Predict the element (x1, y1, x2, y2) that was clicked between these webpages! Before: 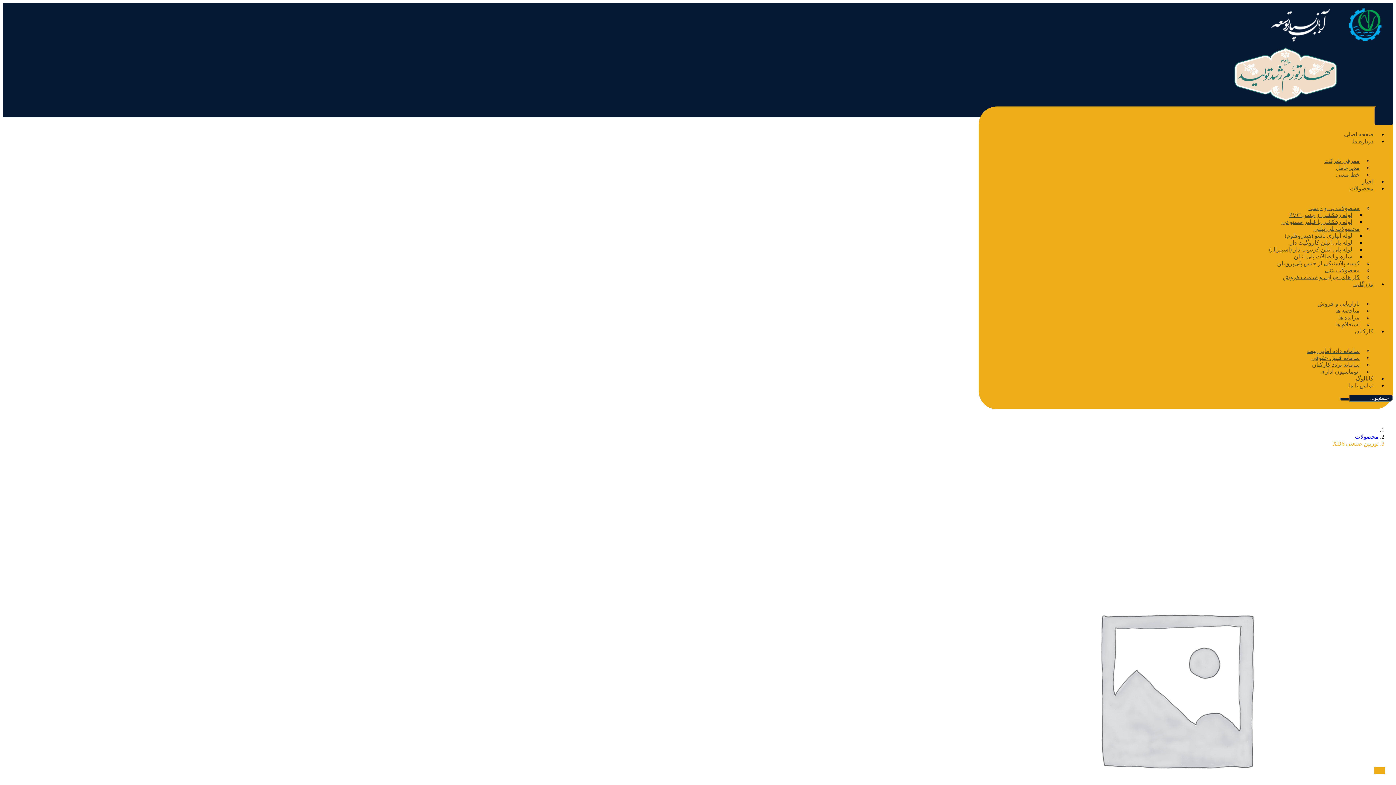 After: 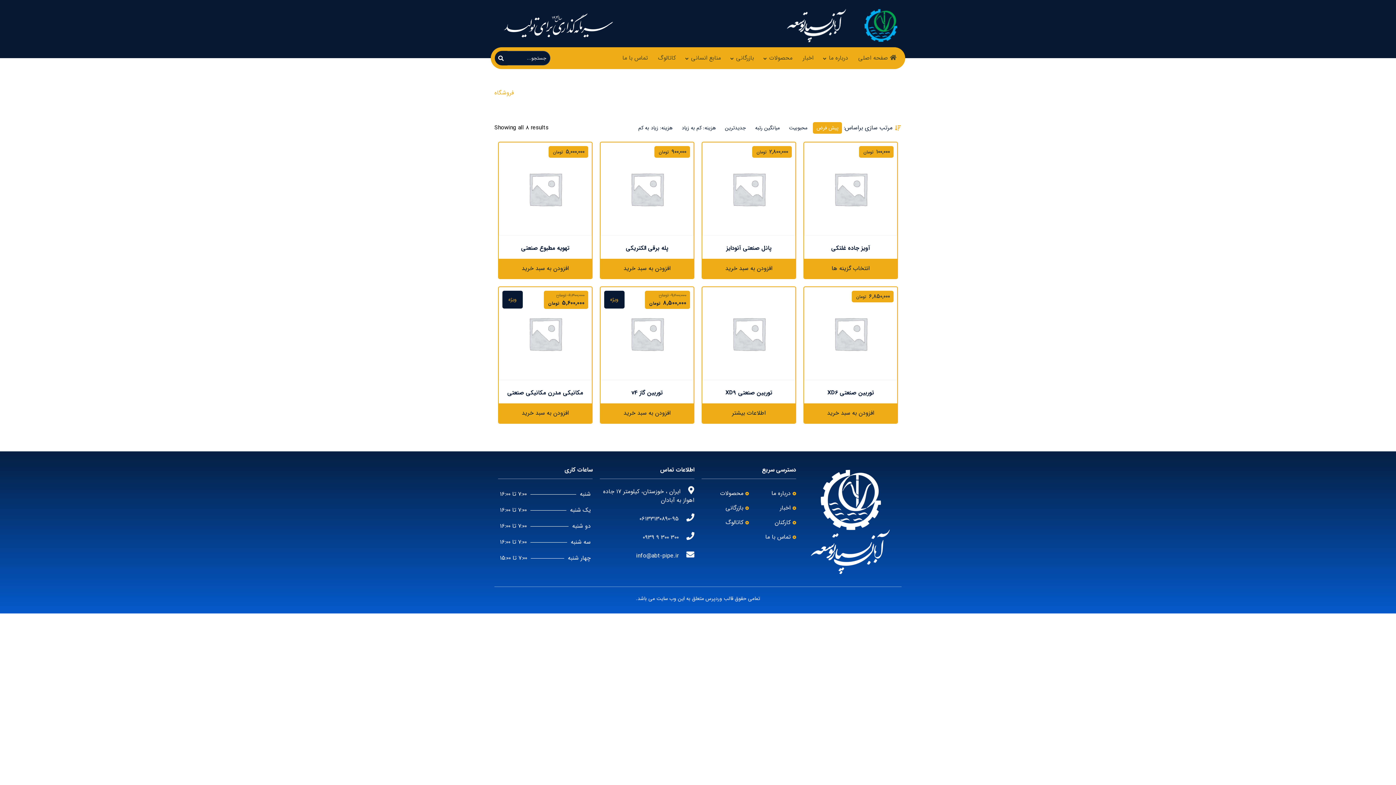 Action: label: محصولات bbox: (1355, 433, 1378, 439)